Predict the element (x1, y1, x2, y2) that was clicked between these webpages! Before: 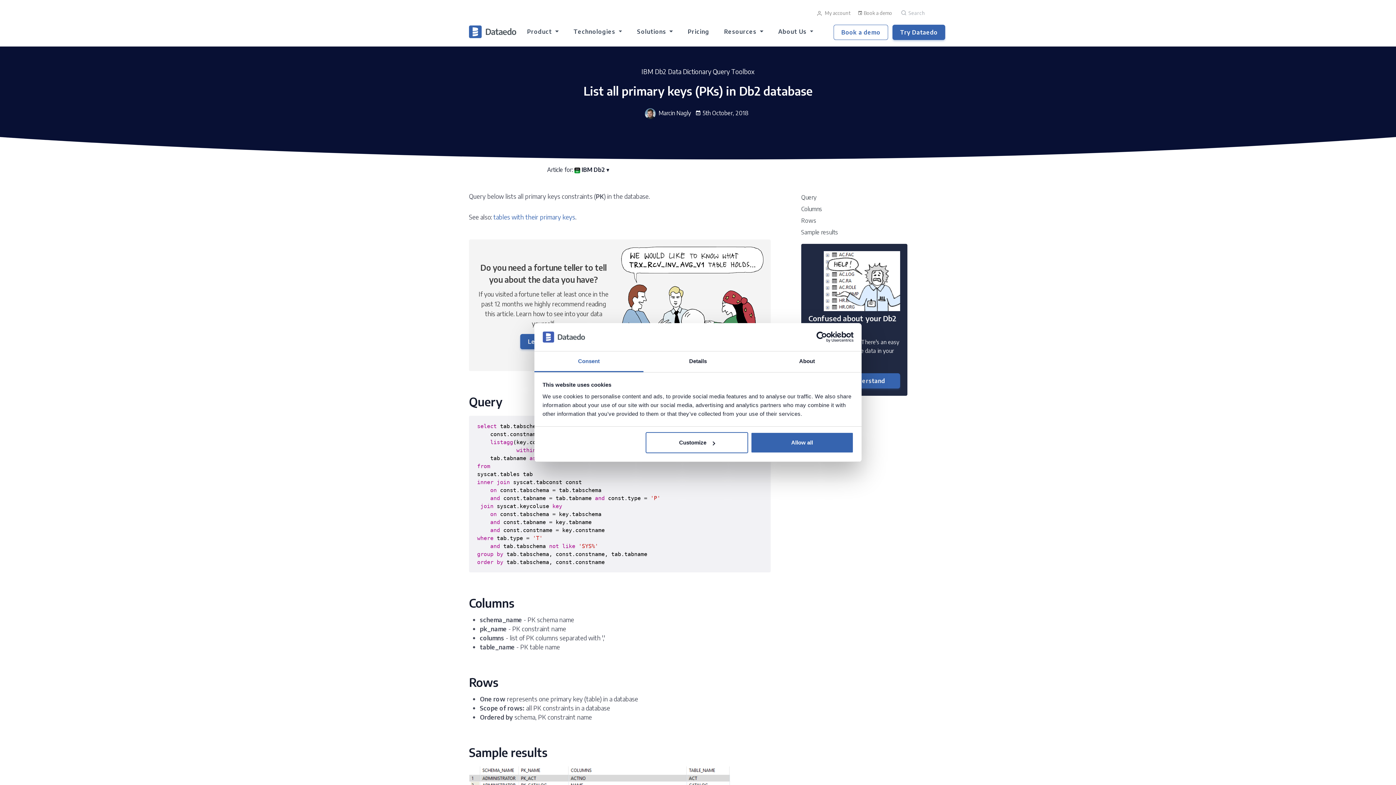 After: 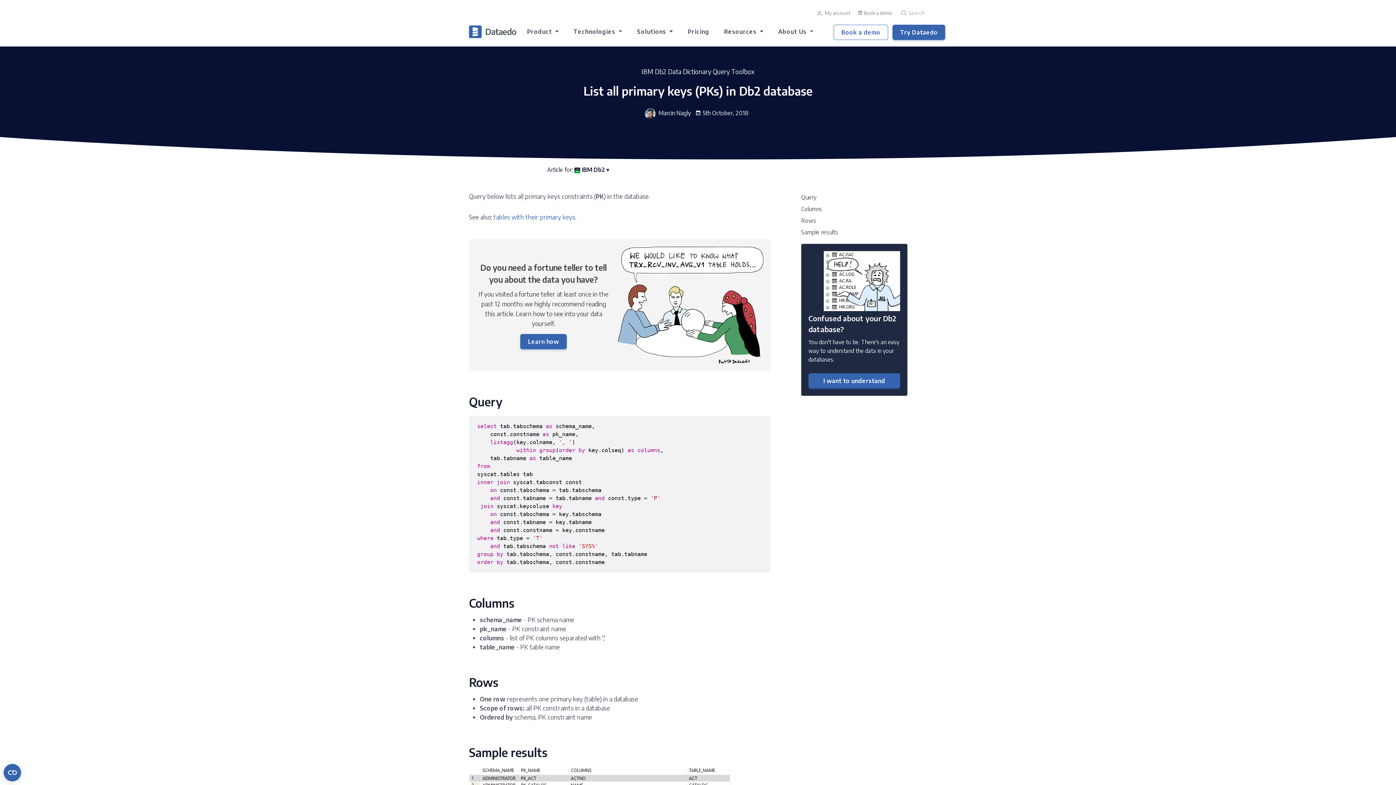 Action: label: Allow all bbox: (751, 432, 853, 453)